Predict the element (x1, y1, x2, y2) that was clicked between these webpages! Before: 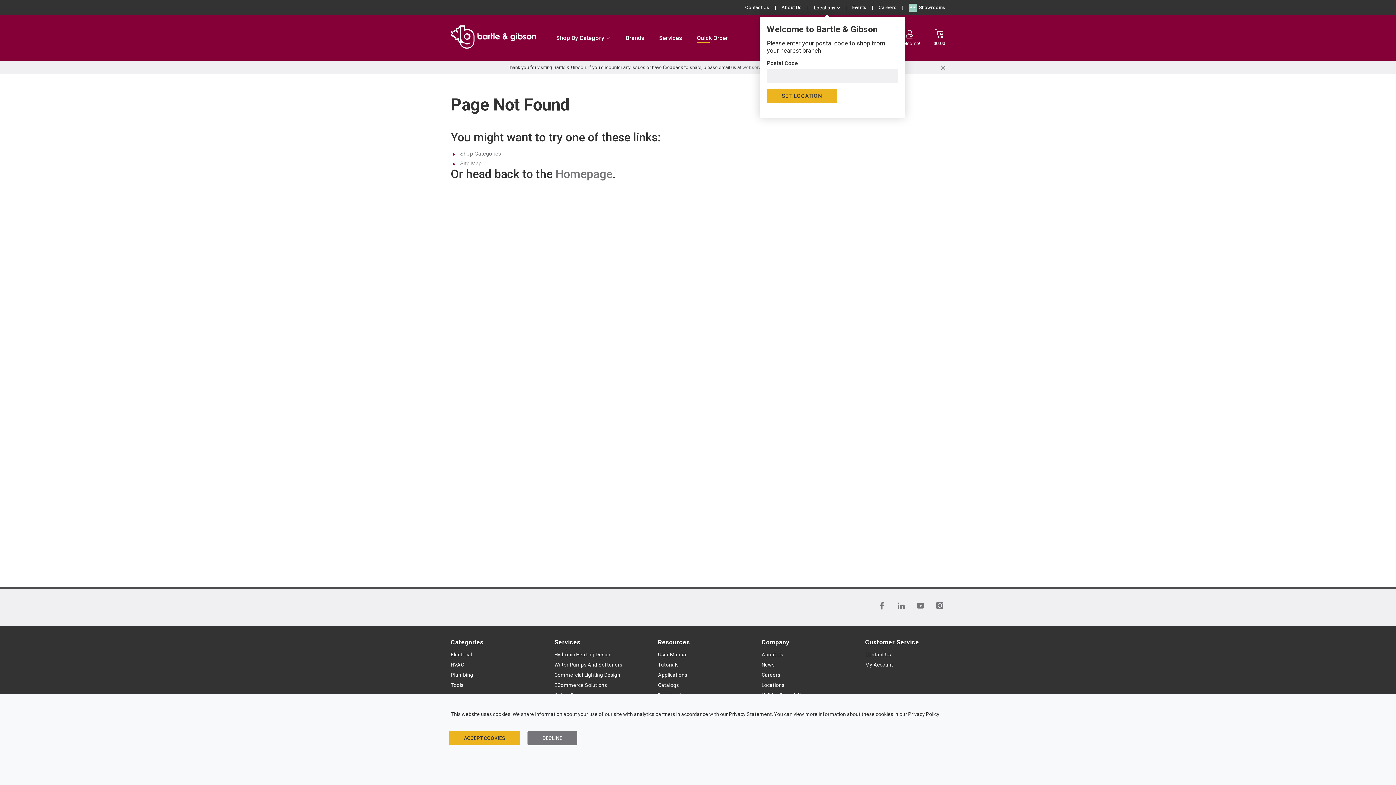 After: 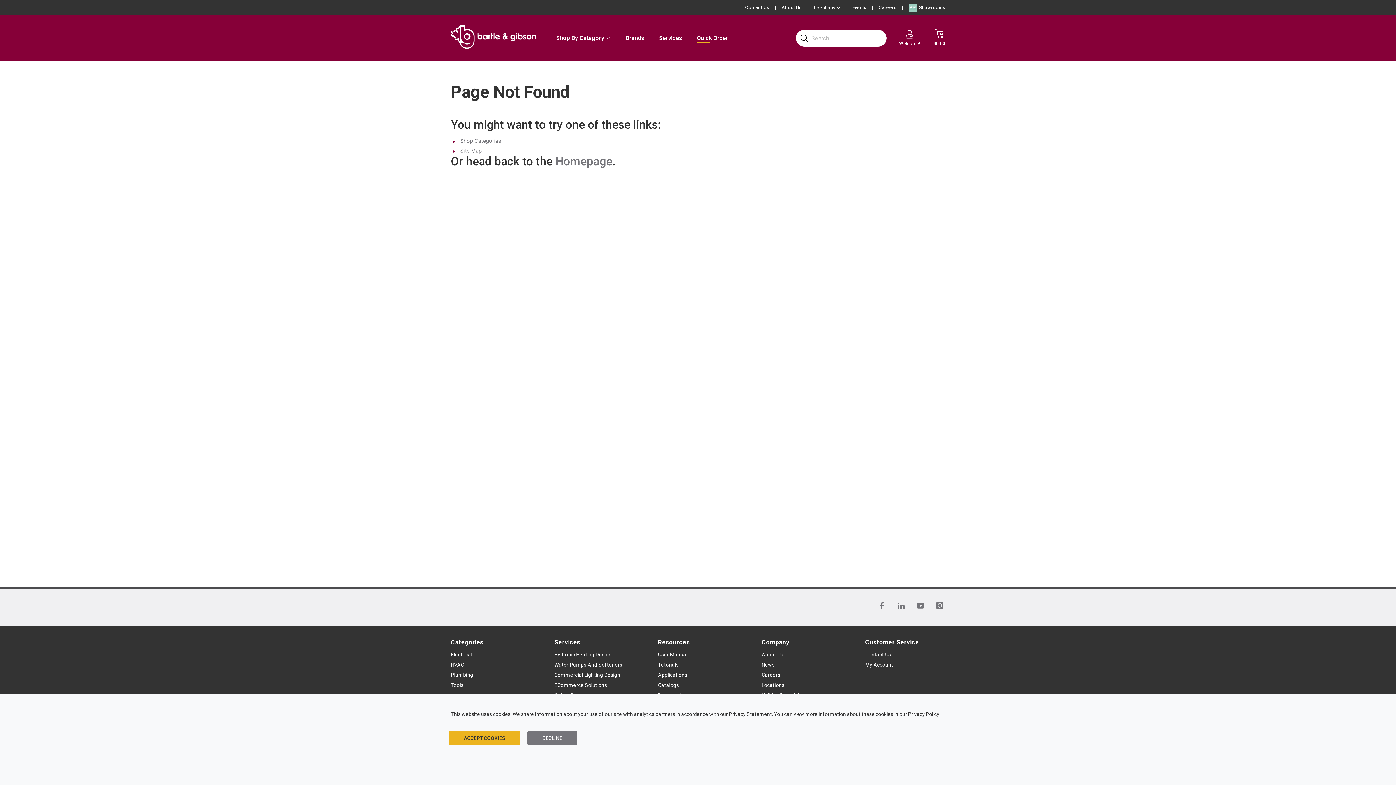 Action: label: close bbox: (941, 65, 945, 69)